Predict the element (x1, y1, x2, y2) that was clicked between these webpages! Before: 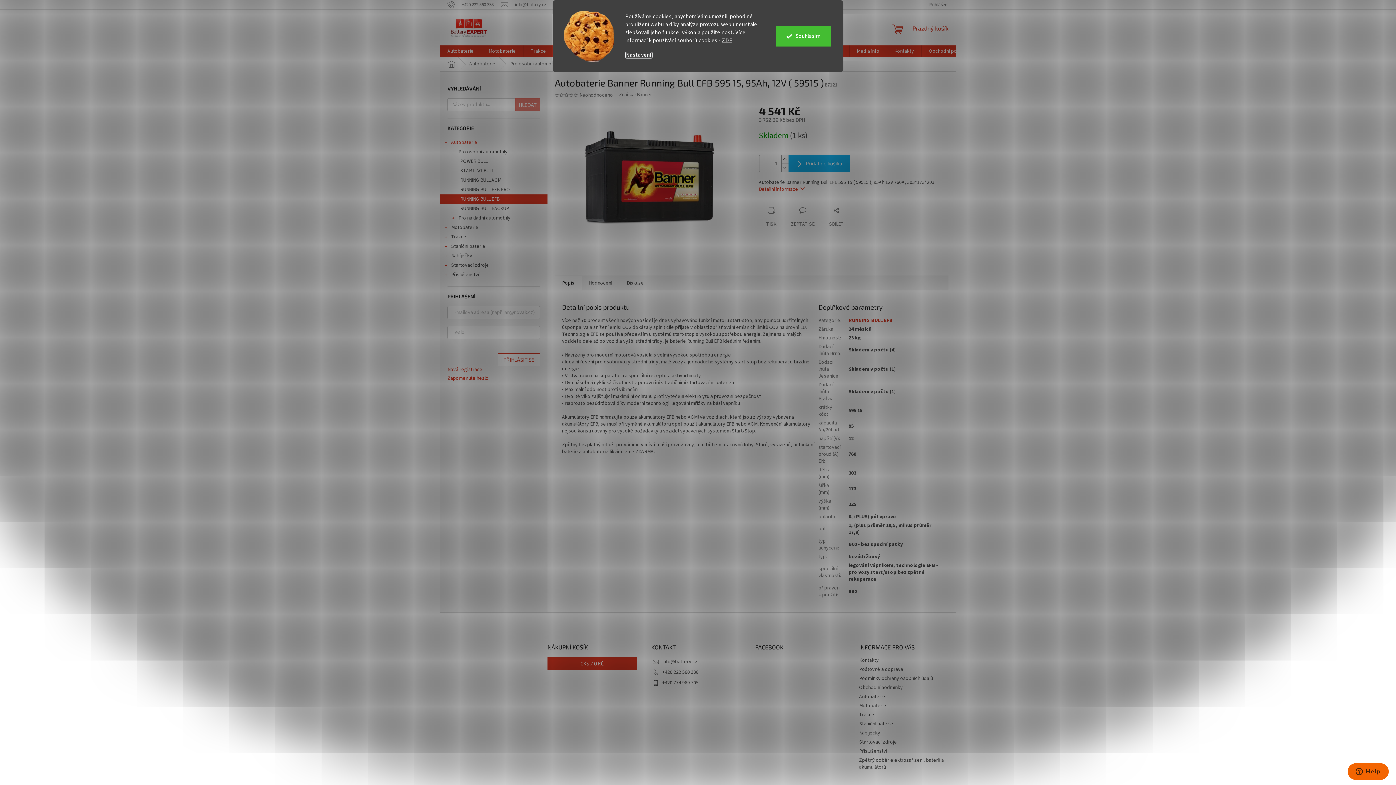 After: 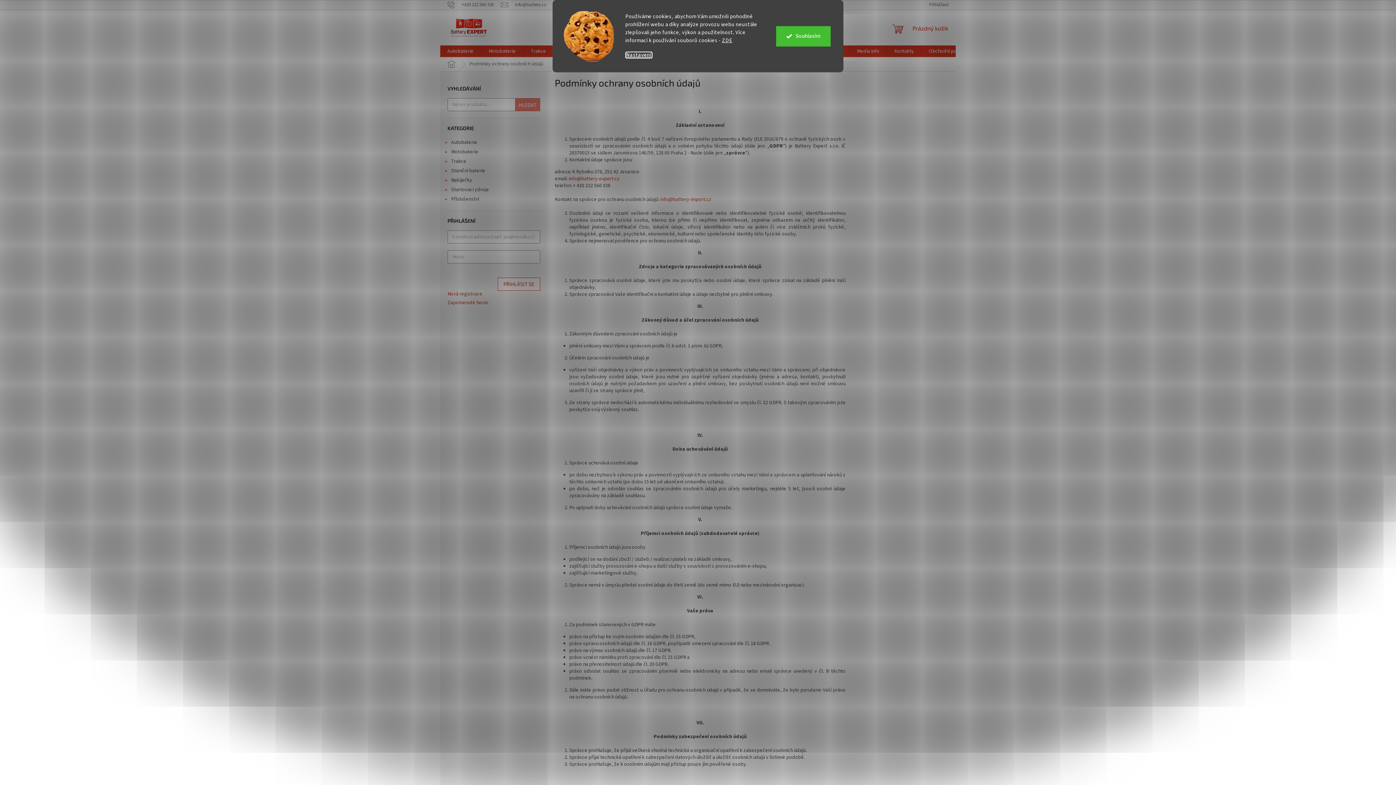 Action: bbox: (722, 36, 732, 44) label: ZDE